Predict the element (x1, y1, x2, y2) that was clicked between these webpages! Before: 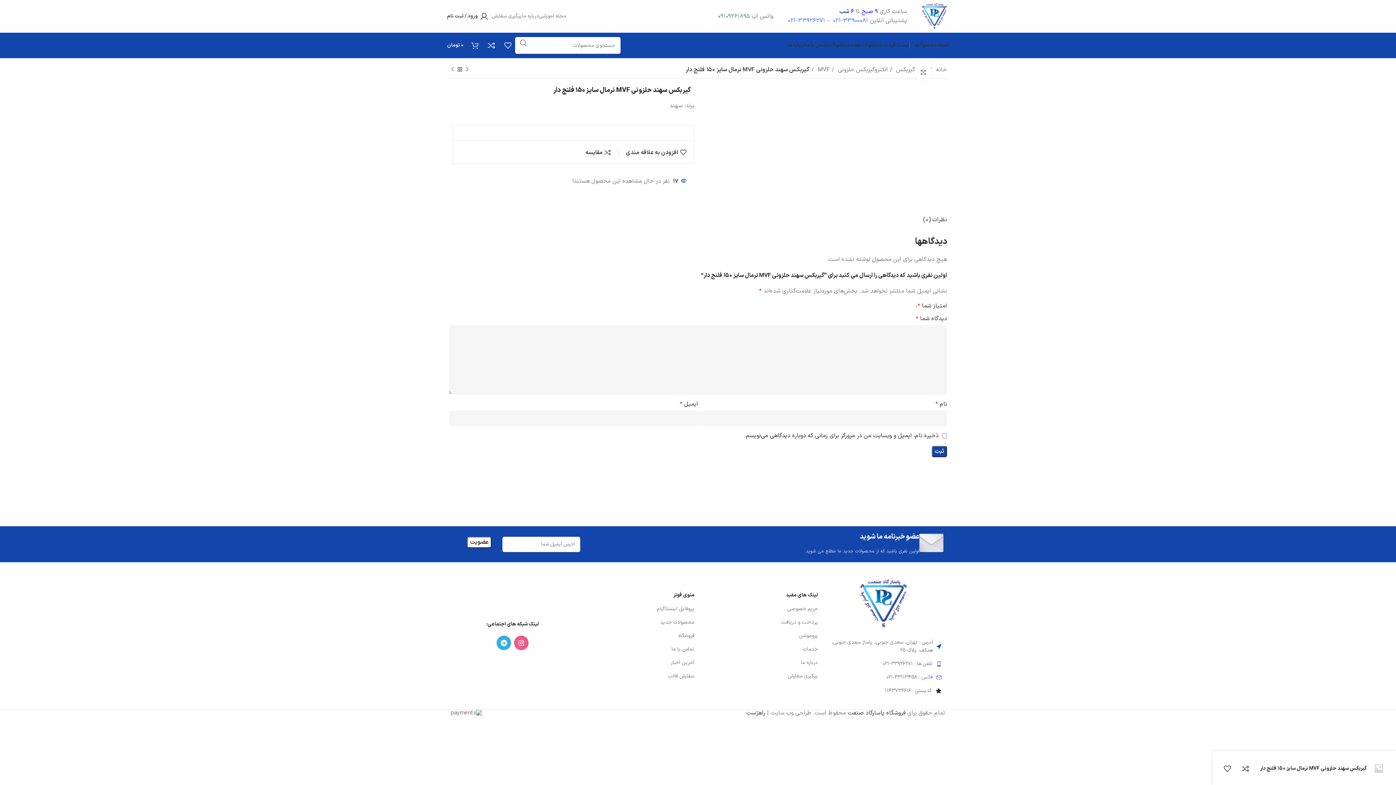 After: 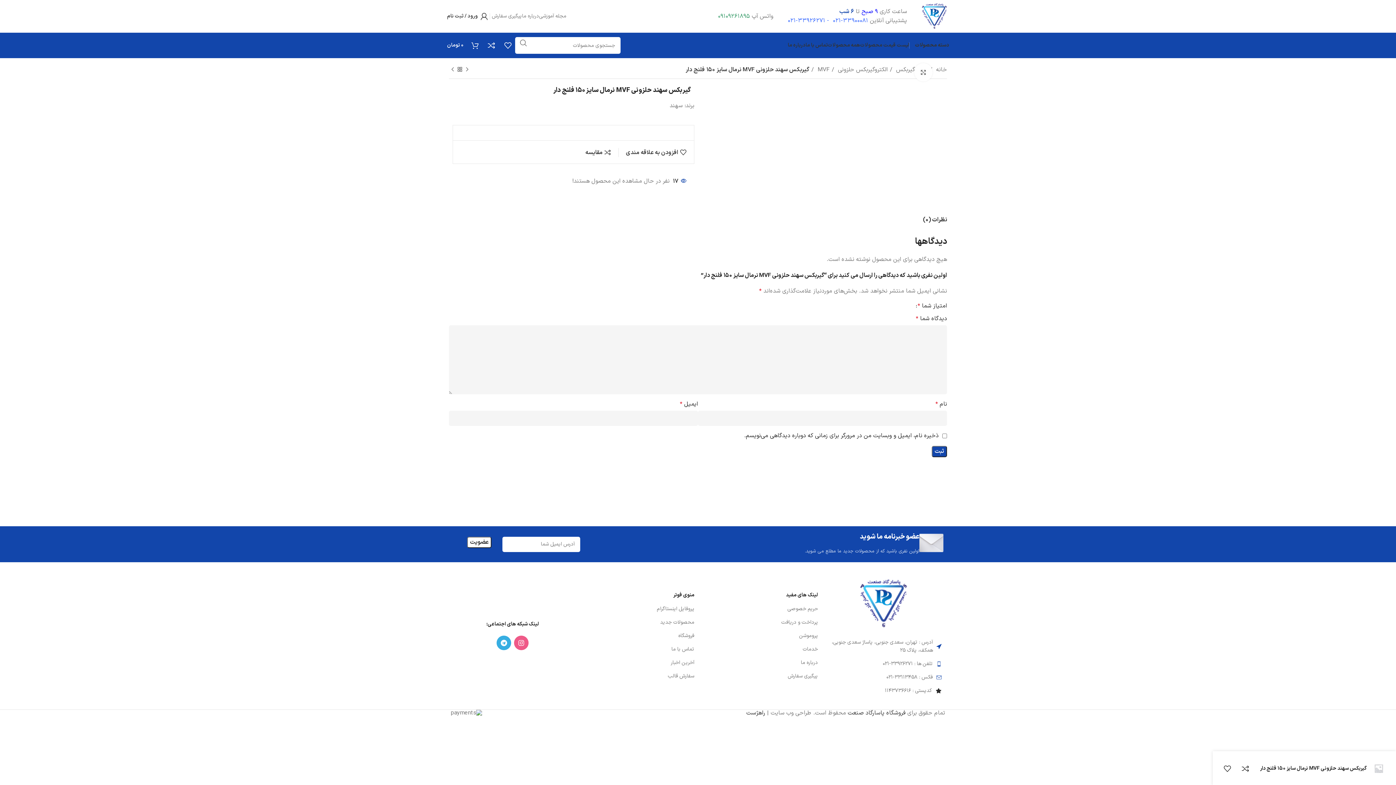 Action: label: نظرات (0) bbox: (923, 213, 947, 227)